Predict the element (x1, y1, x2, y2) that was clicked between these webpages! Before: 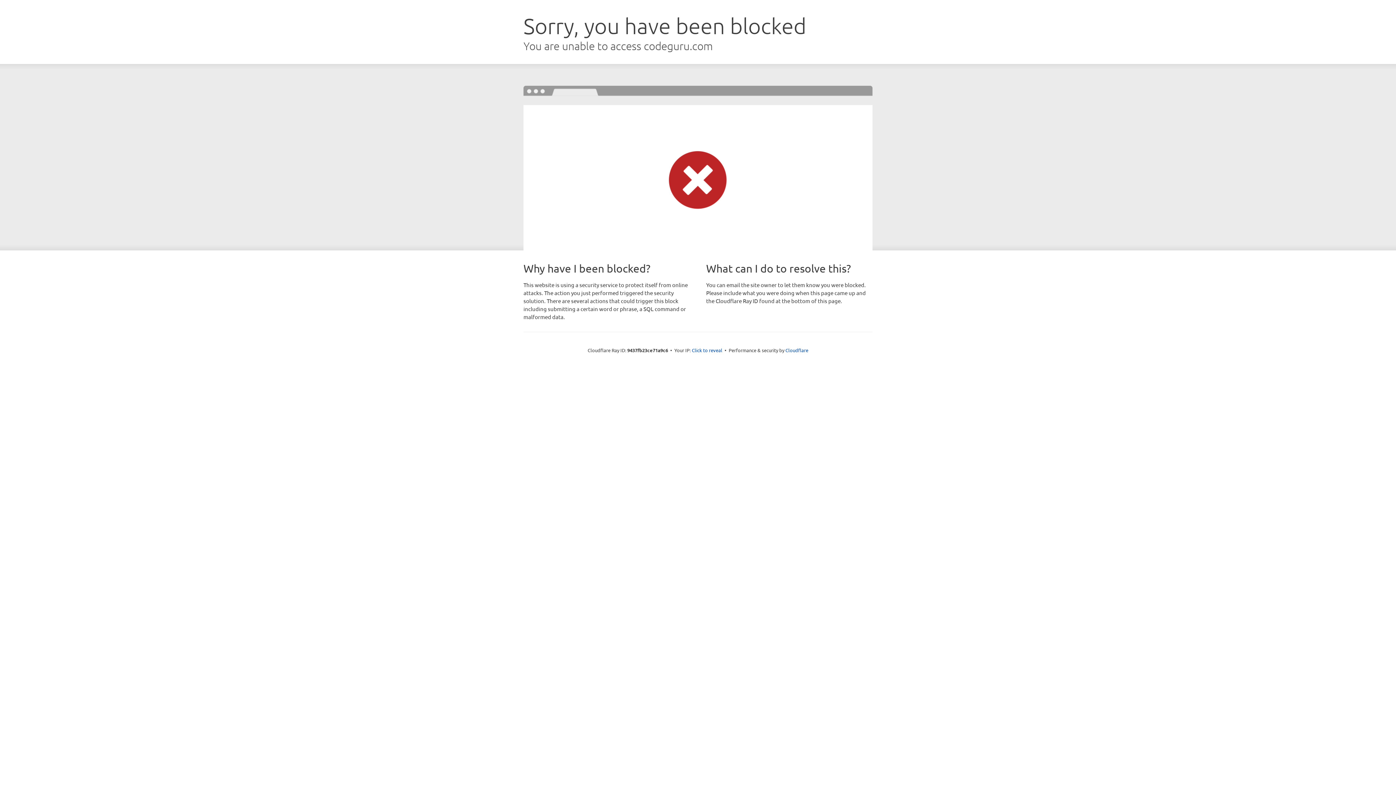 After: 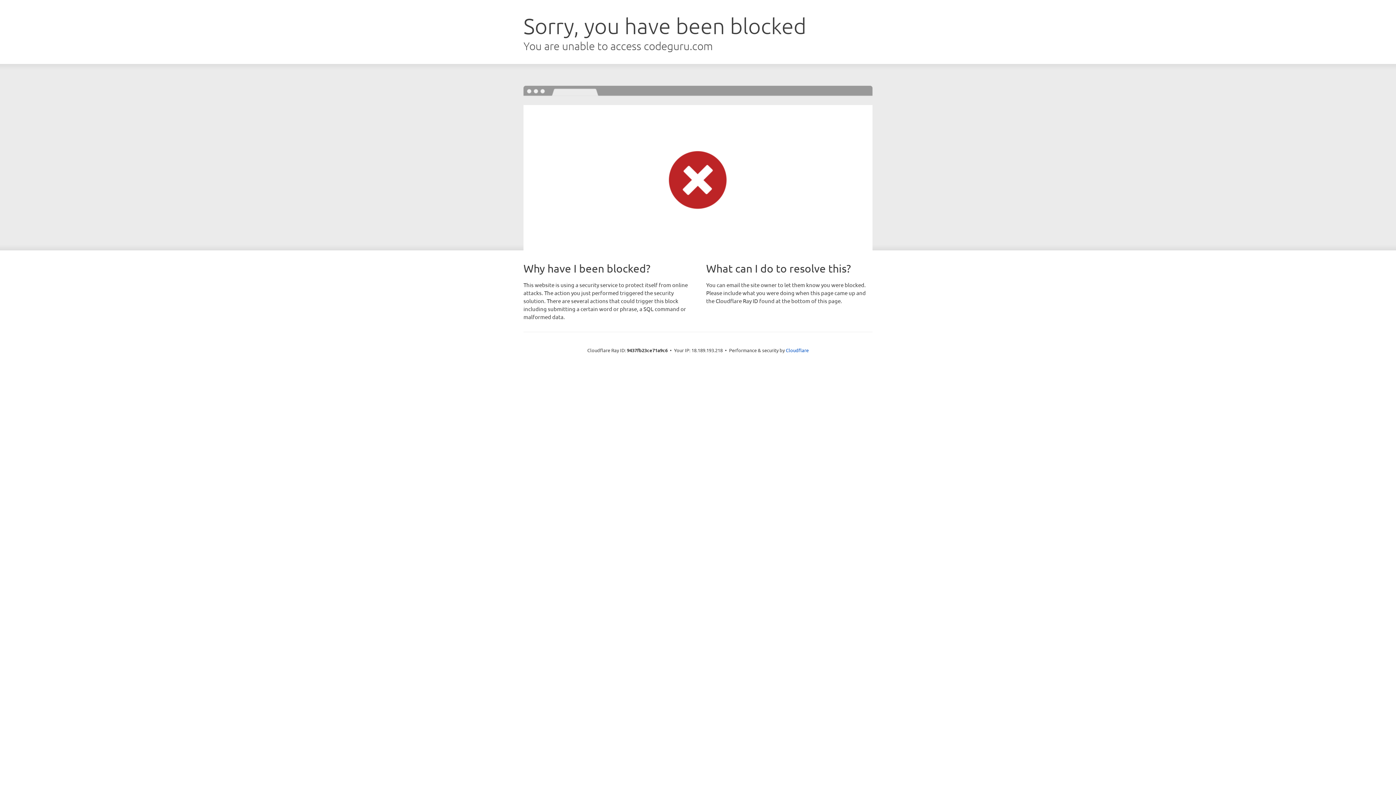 Action: label: Click to reveal bbox: (692, 346, 722, 353)